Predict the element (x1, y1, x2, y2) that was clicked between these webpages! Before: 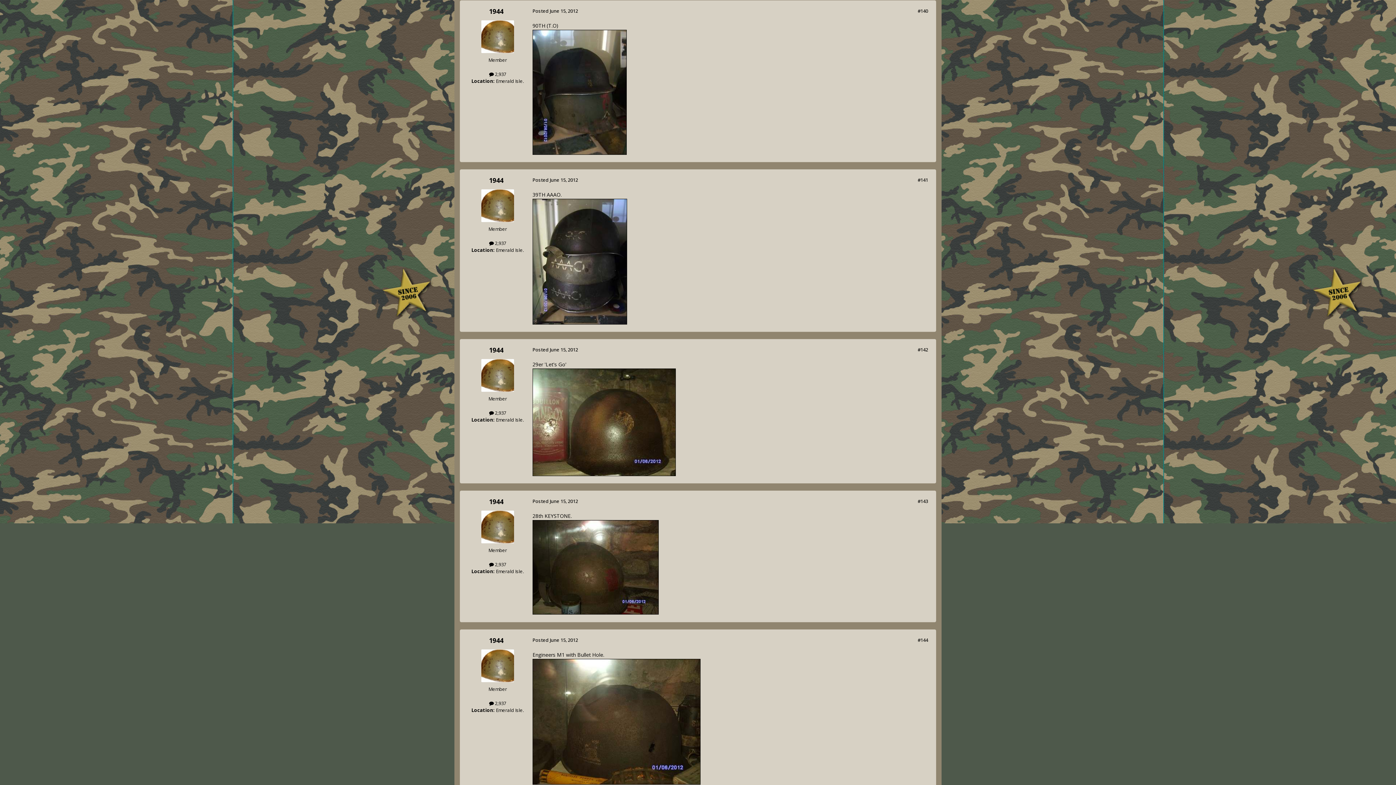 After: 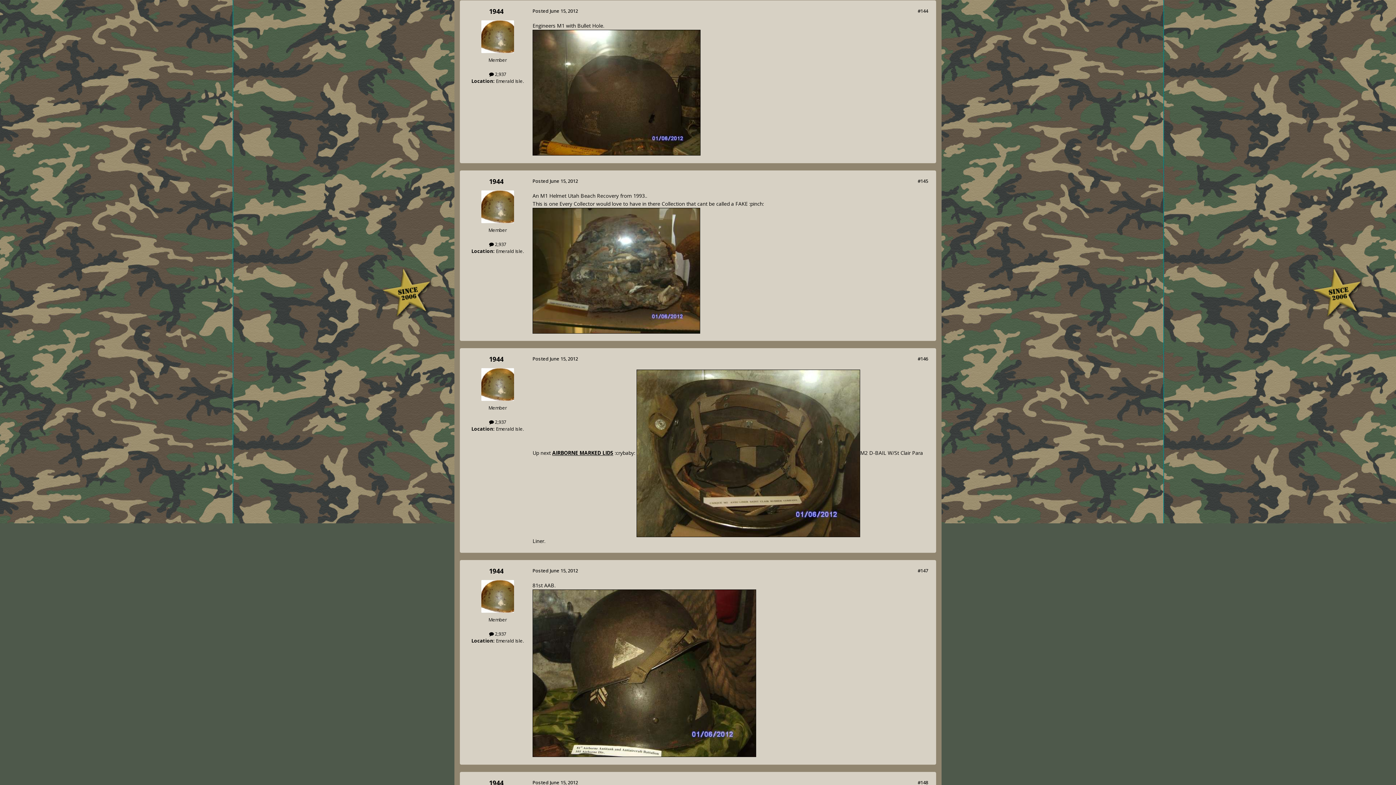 Action: bbox: (917, 637, 928, 643) label: #144